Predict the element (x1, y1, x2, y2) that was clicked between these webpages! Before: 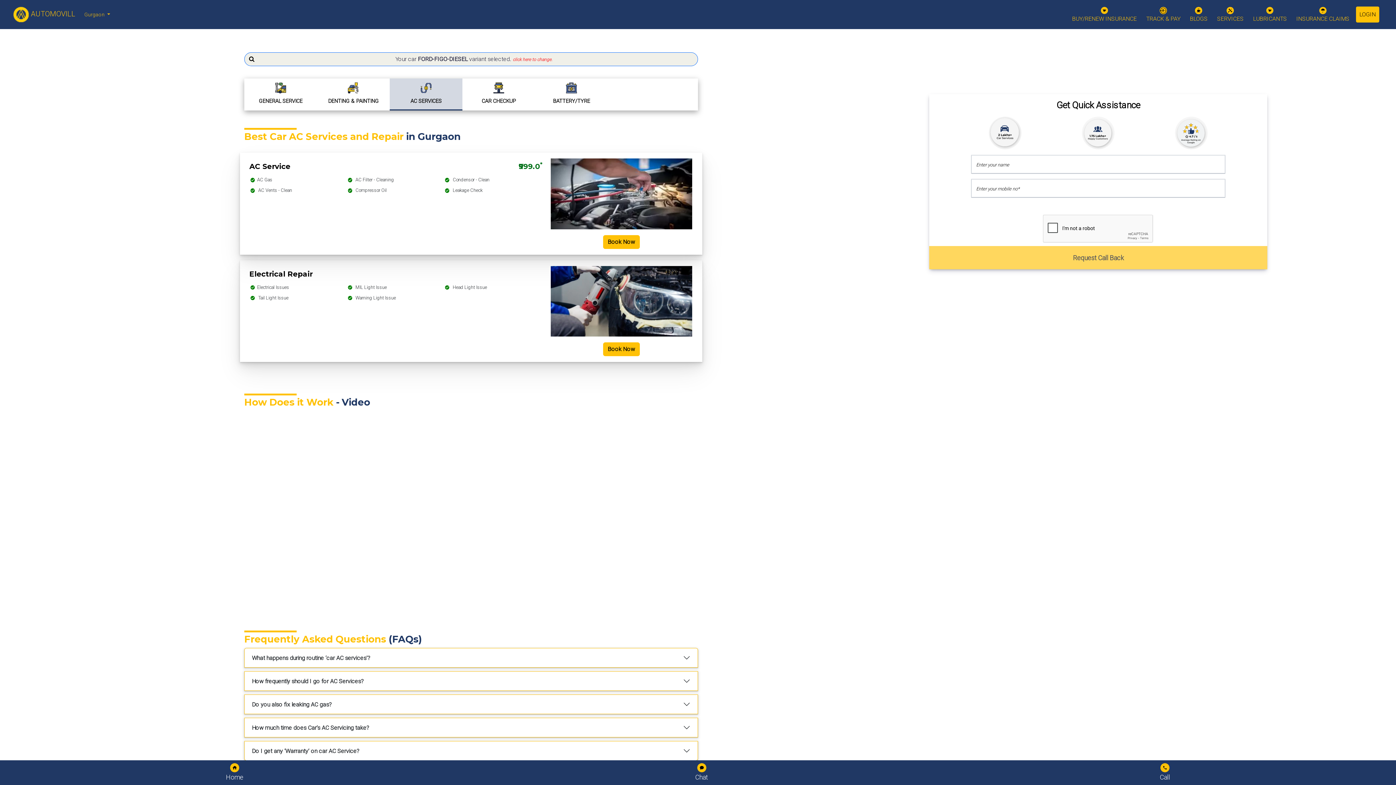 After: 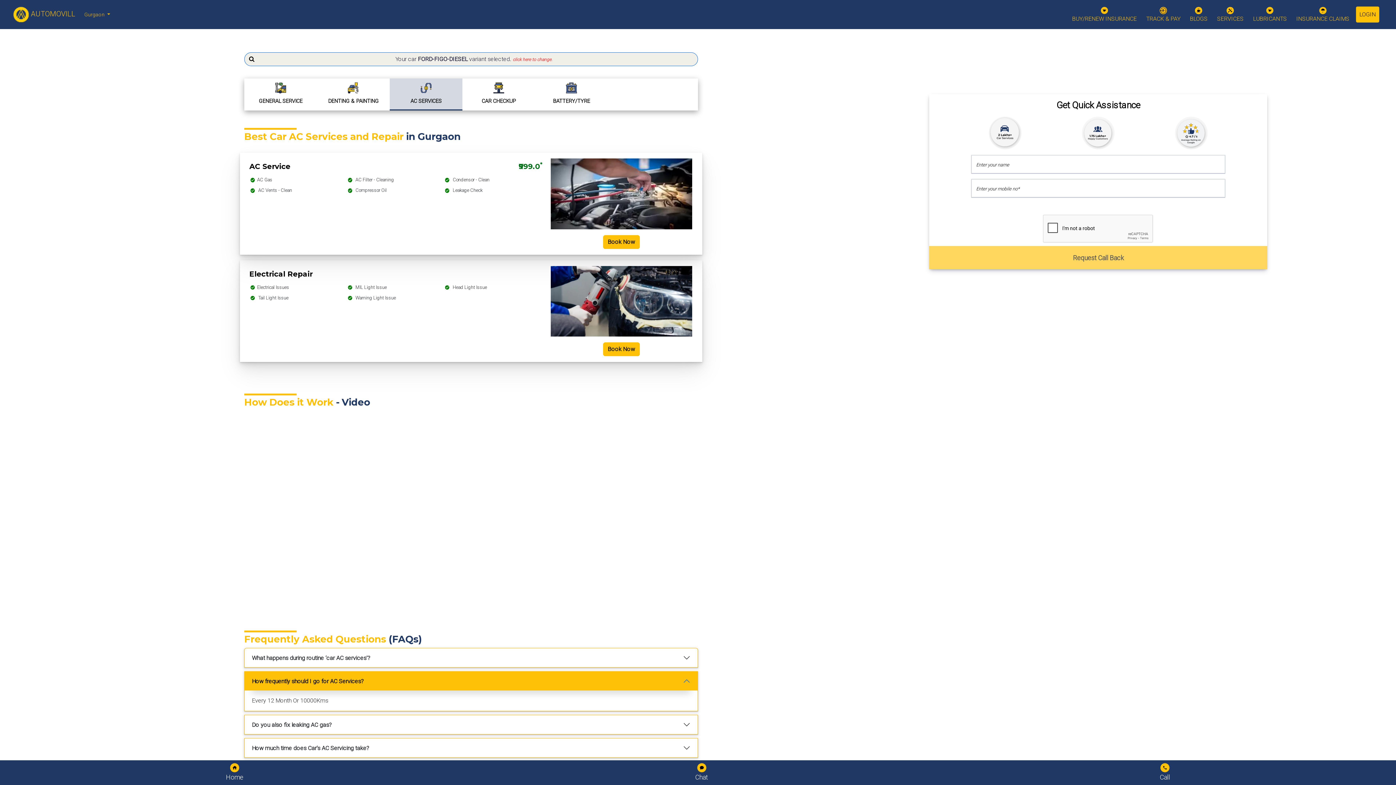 Action: bbox: (244, 672, 697, 691) label: How frequently should I go for AC Services?